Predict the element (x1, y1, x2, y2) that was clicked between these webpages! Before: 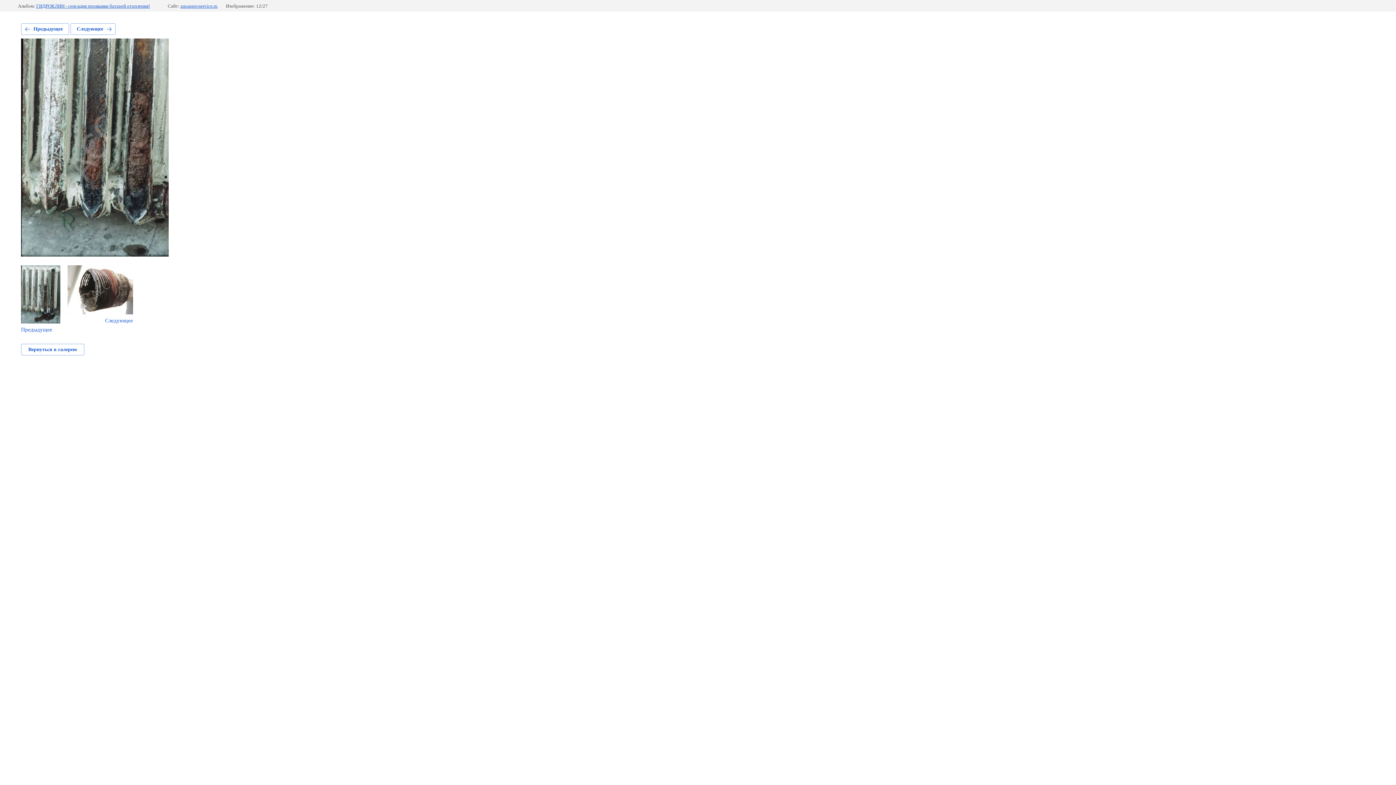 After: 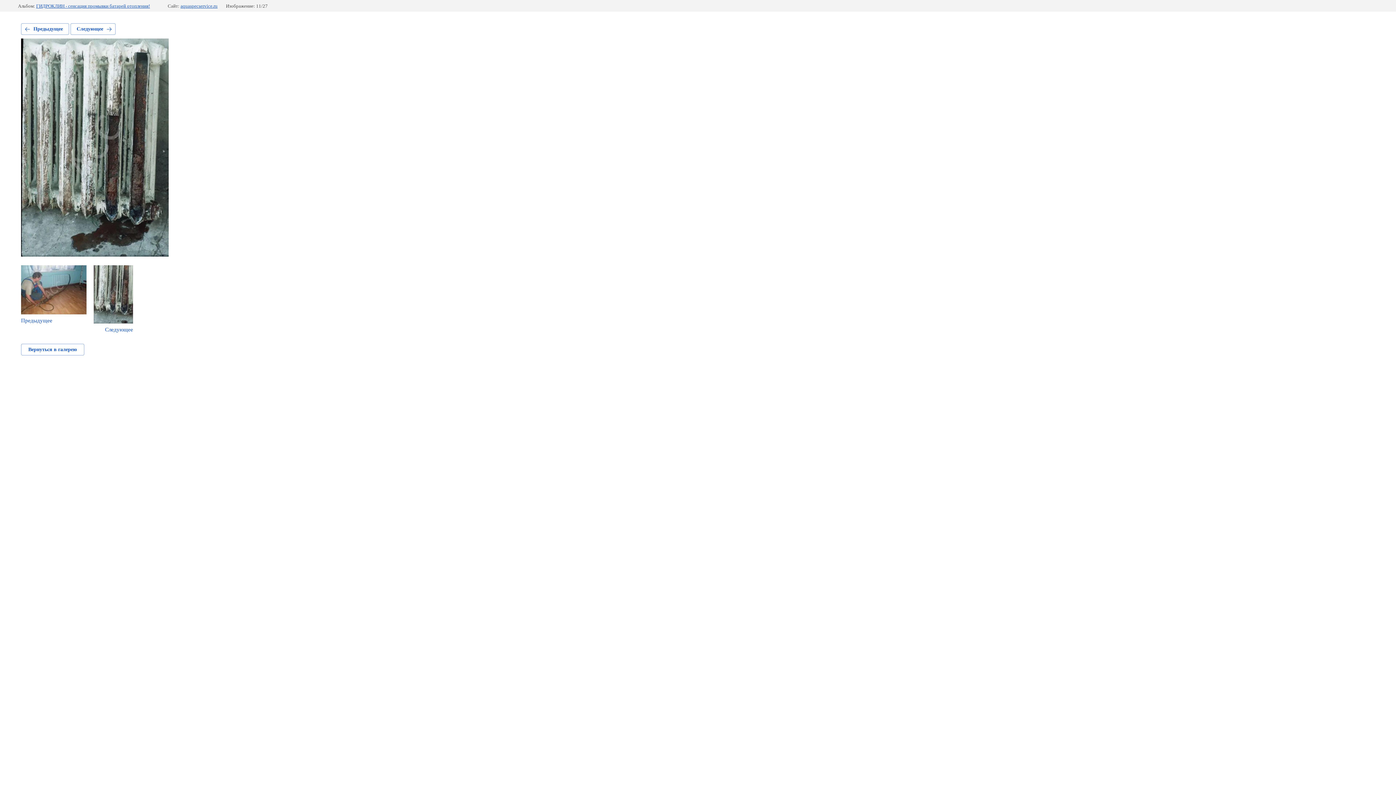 Action: label: Предыдущее bbox: (21, 23, 69, 34)